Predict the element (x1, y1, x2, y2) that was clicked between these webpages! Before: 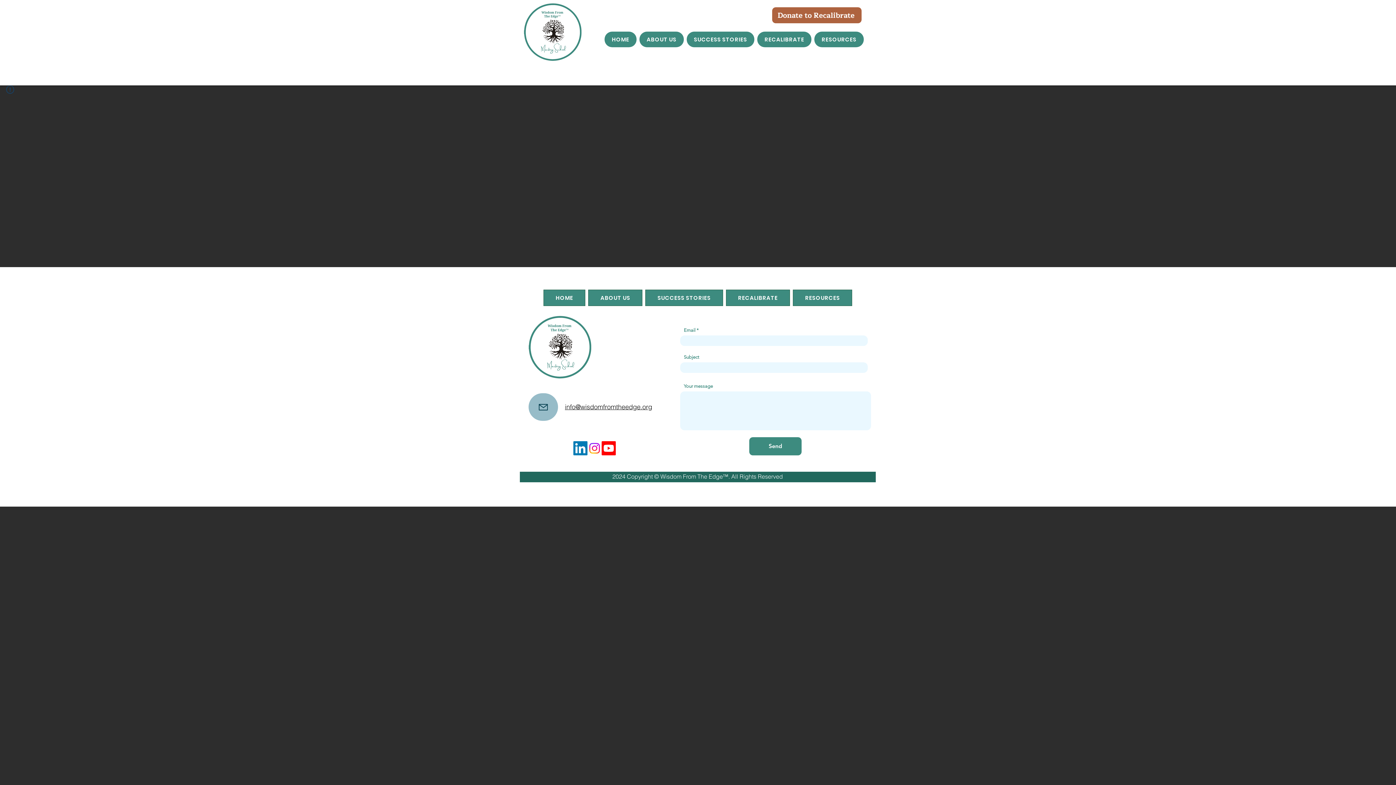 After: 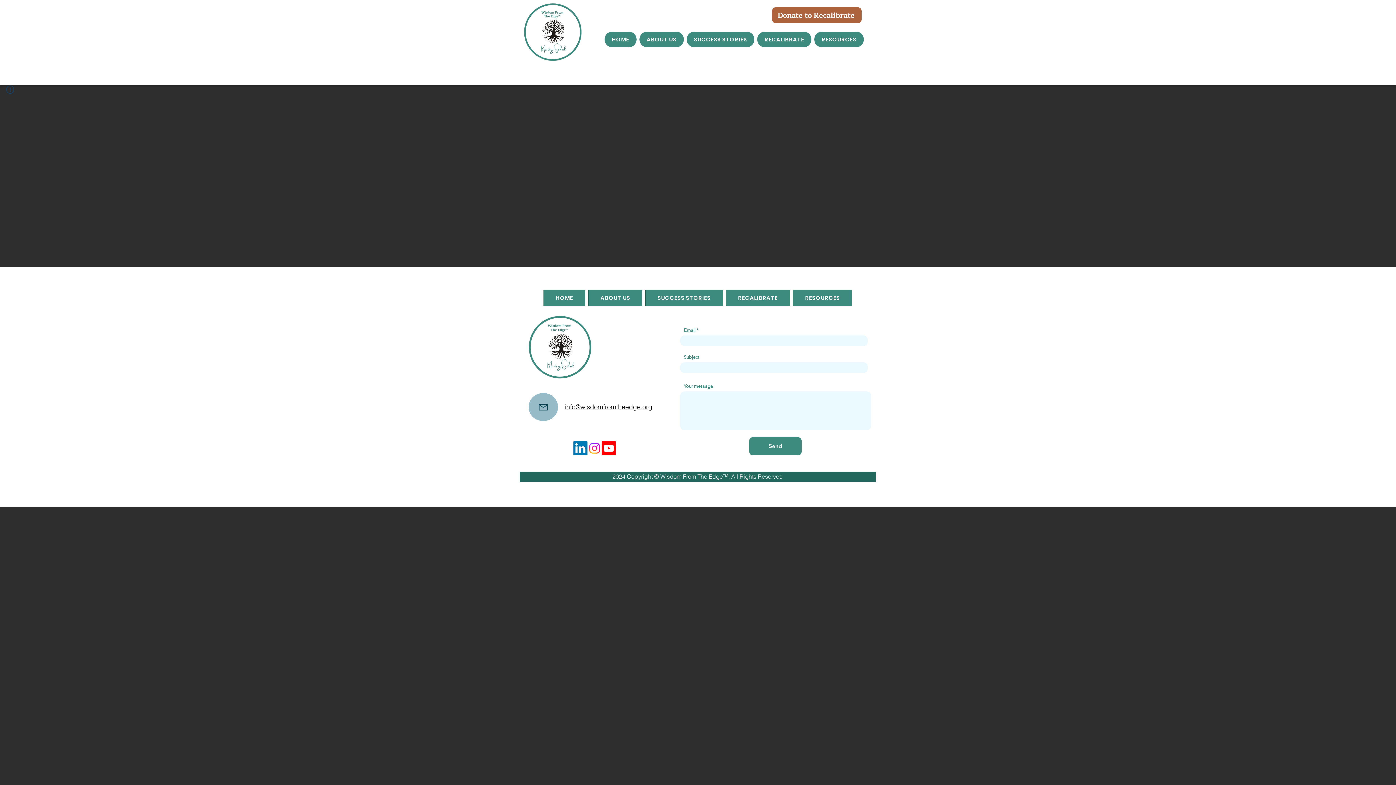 Action: bbox: (587, 441, 601, 455) label: Instagram